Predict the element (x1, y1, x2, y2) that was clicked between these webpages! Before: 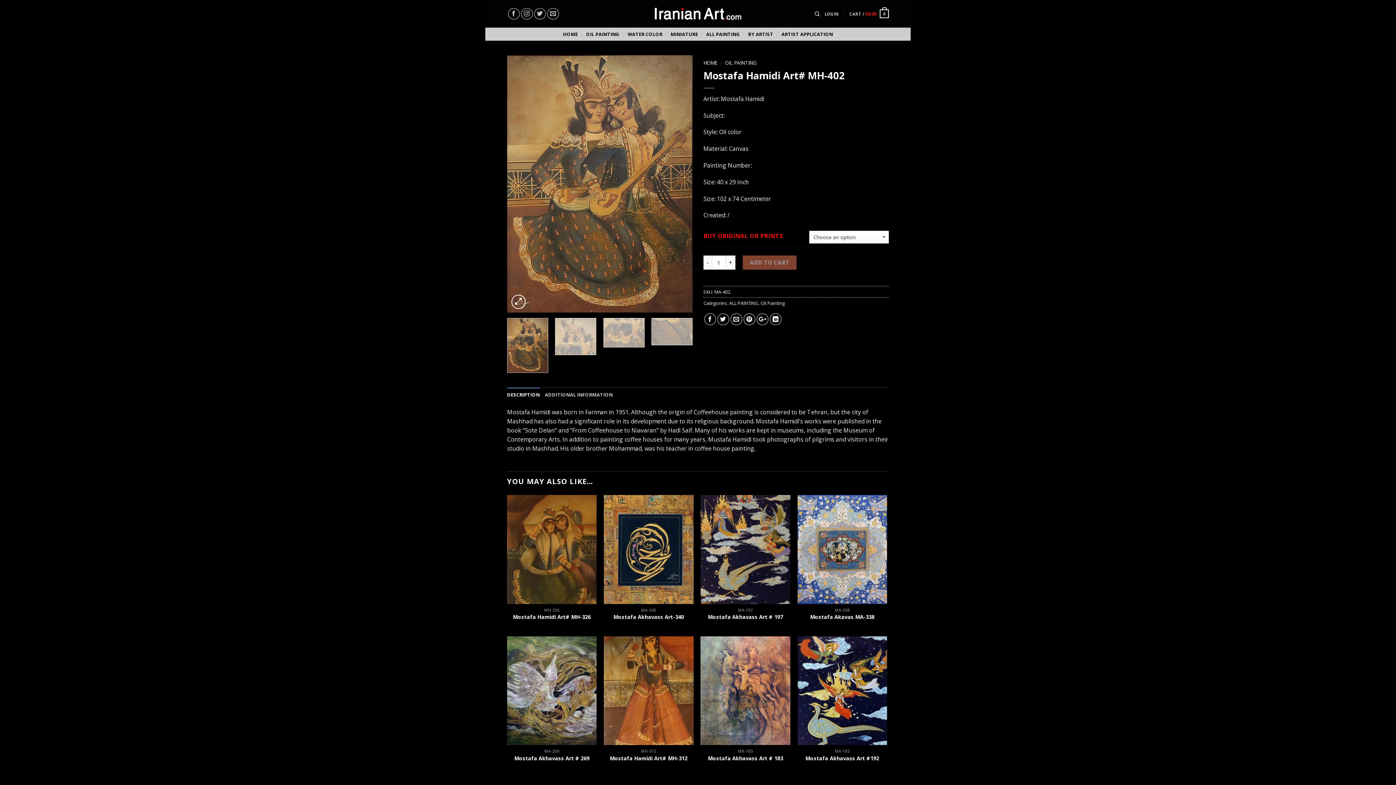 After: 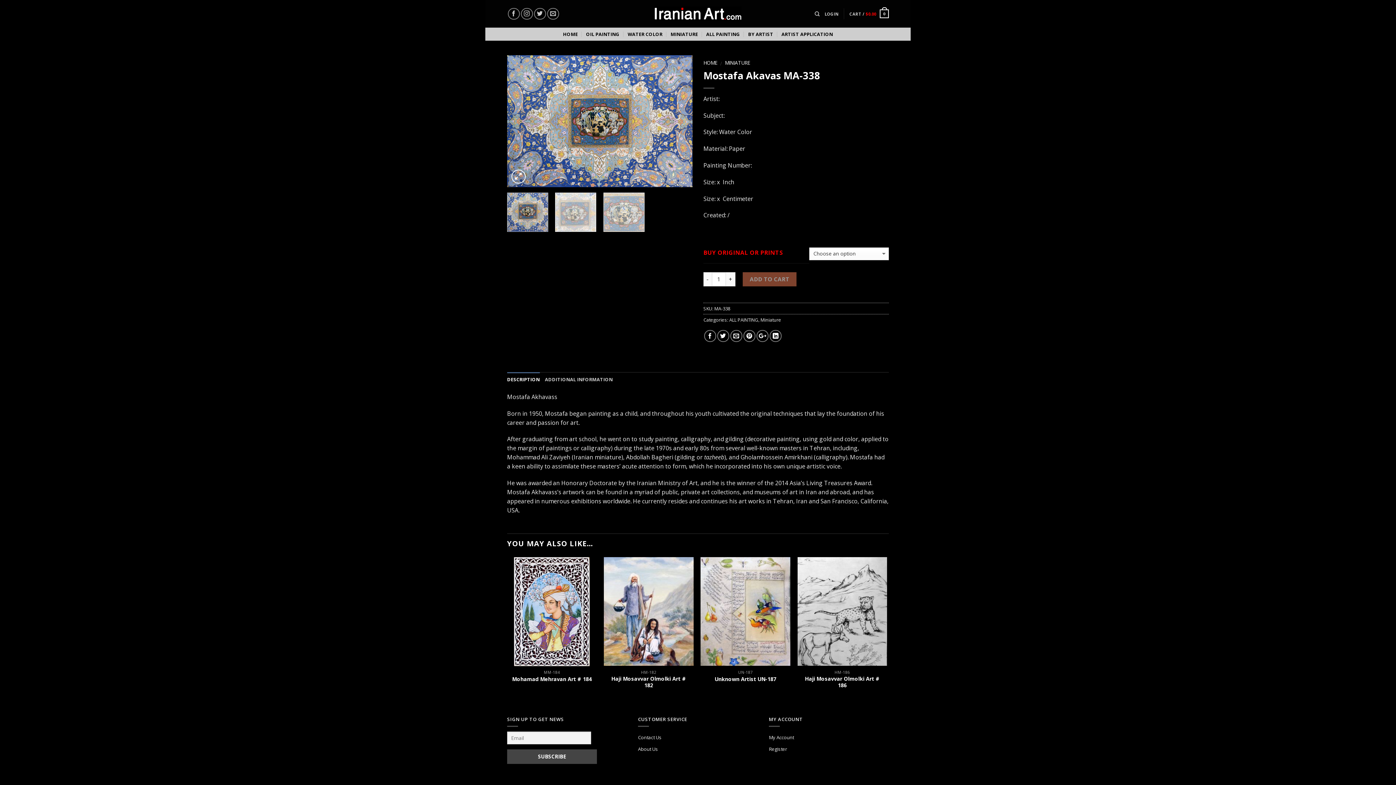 Action: bbox: (810, 614, 874, 620) label: Mostafa Akavas MA-338